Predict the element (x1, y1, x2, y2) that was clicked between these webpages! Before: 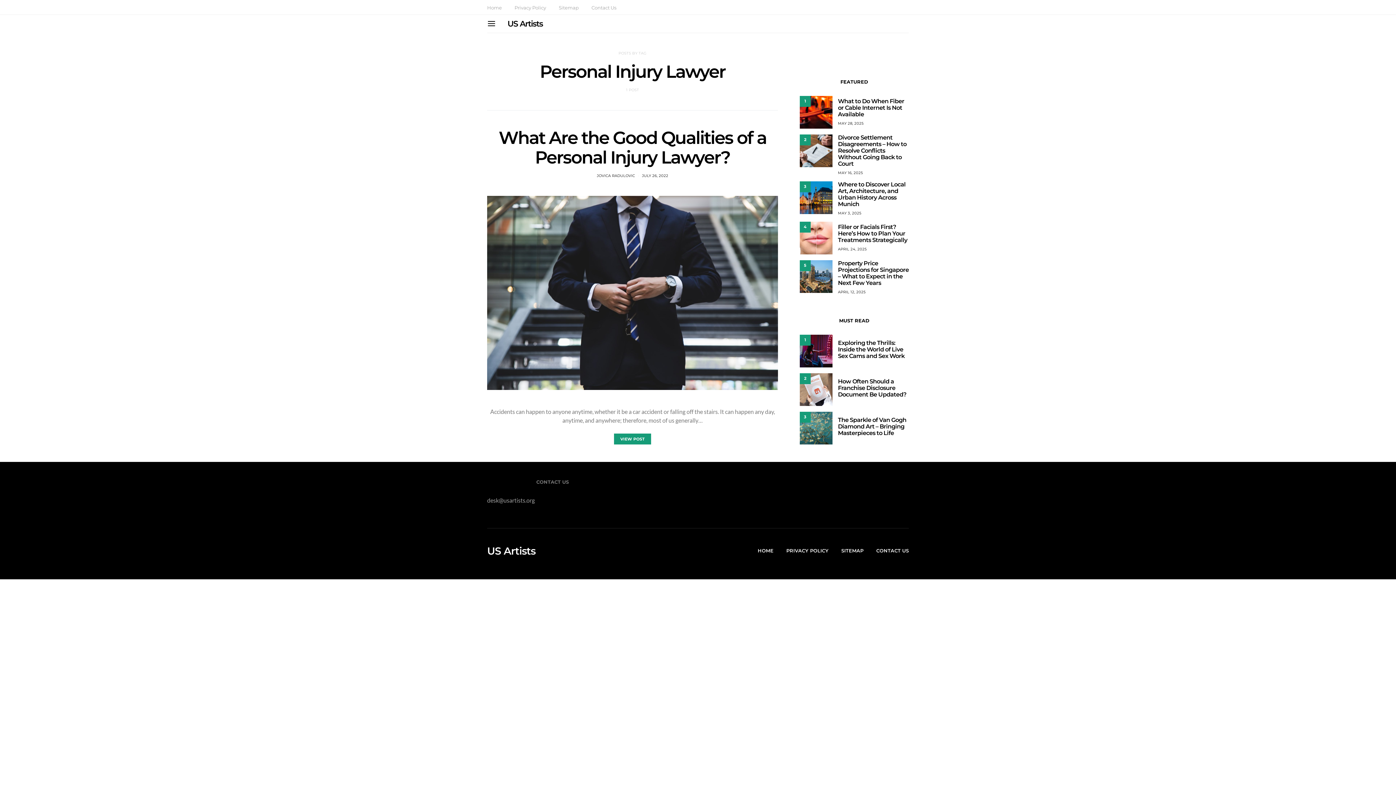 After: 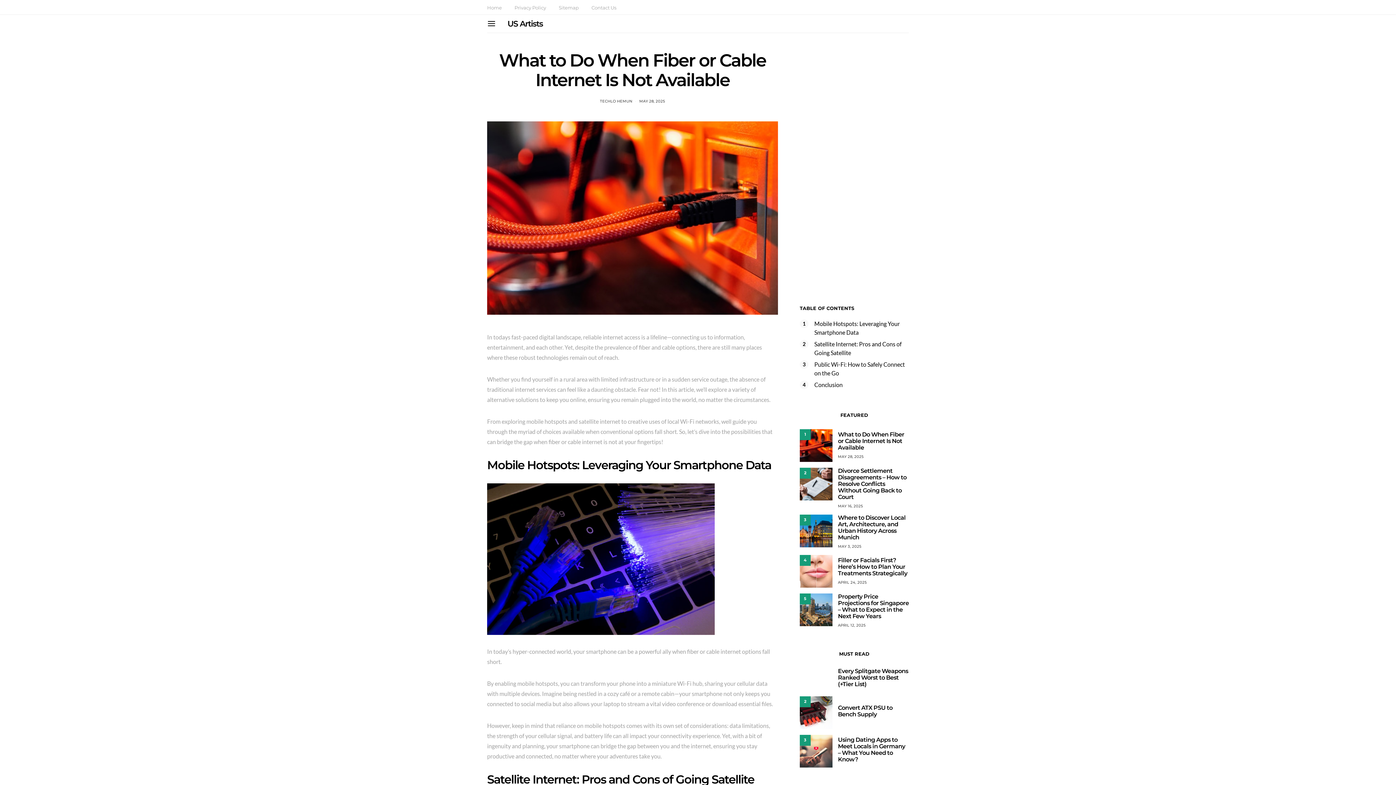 Action: bbox: (838, 97, 904, 117) label: What to Do When Fiber or Cable Internet Is Not Available